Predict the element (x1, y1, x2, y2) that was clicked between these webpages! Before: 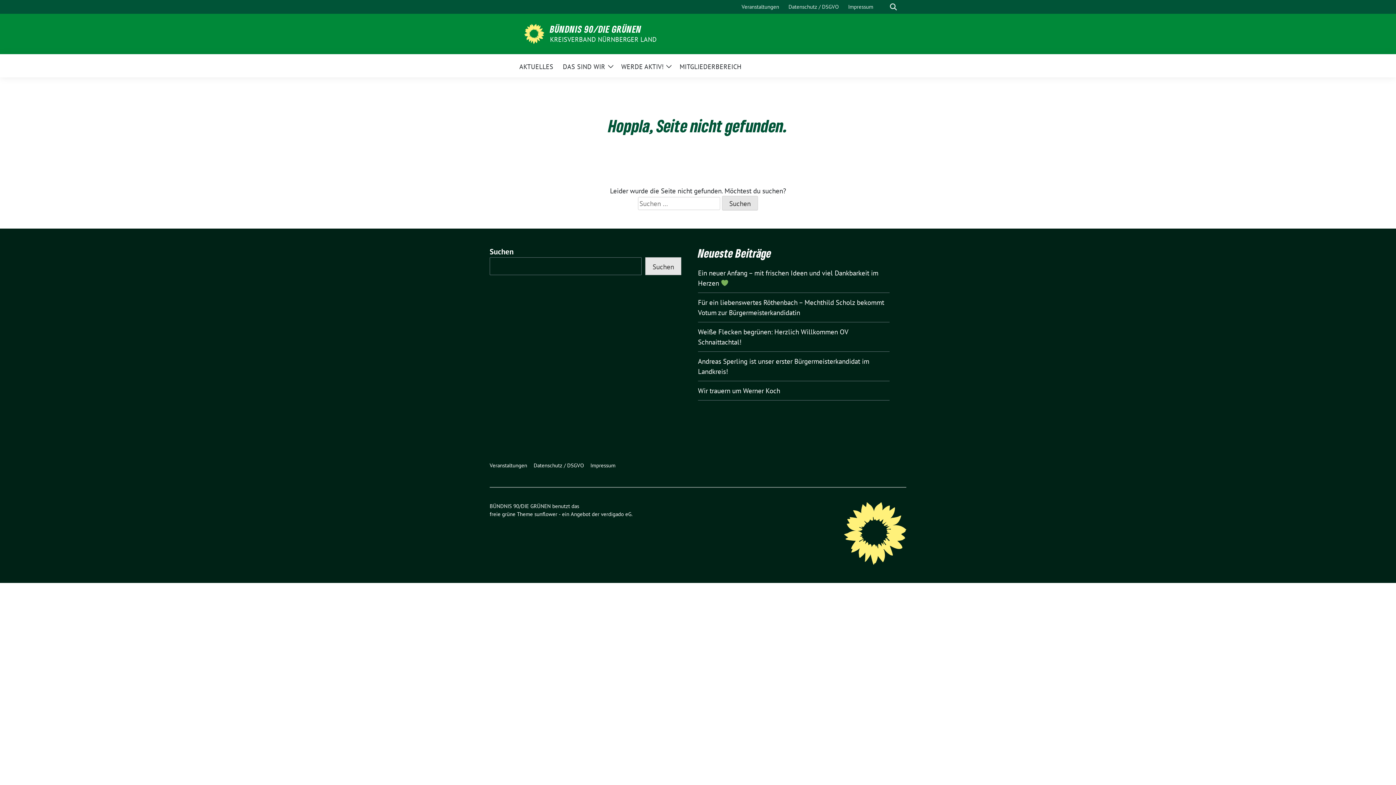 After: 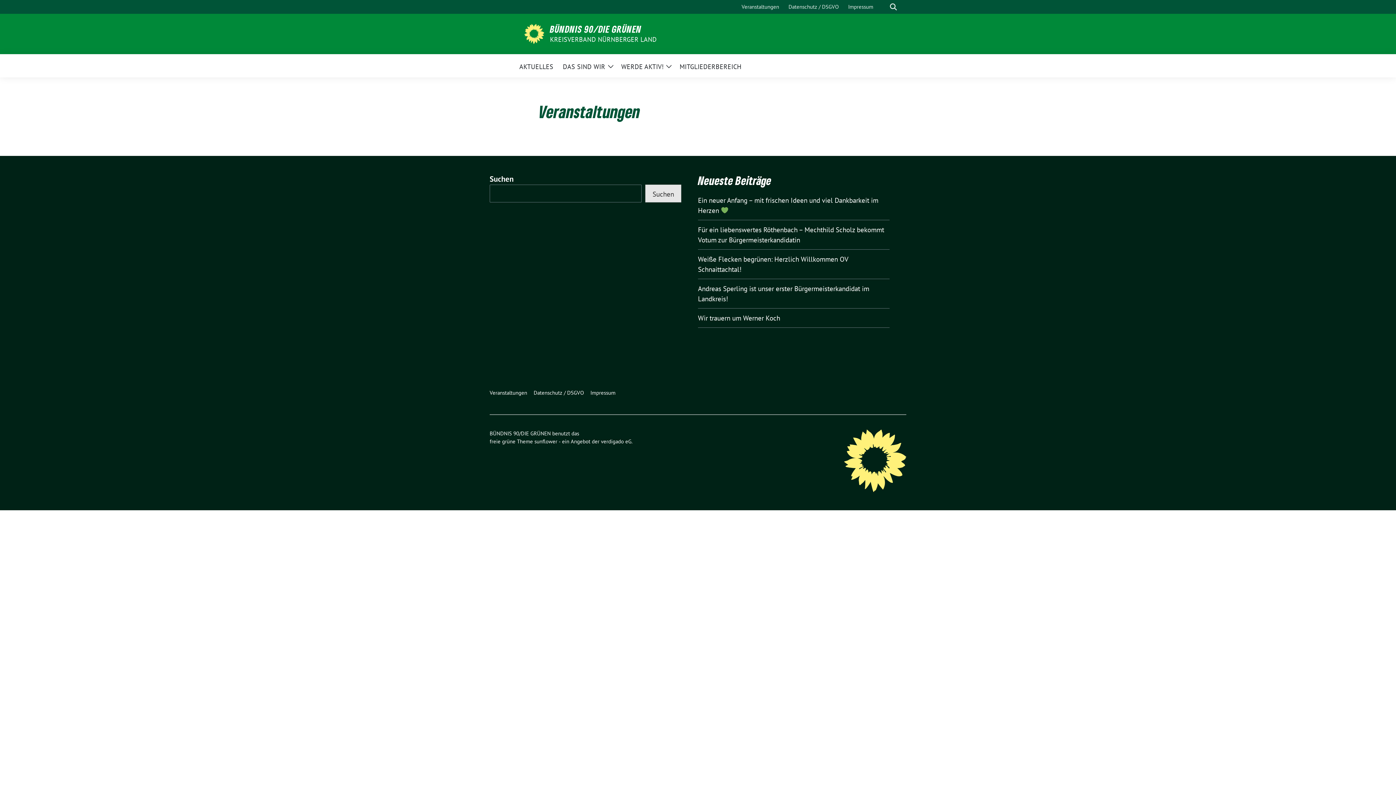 Action: label: Veranstaltungen bbox: (489, 458, 530, 472)